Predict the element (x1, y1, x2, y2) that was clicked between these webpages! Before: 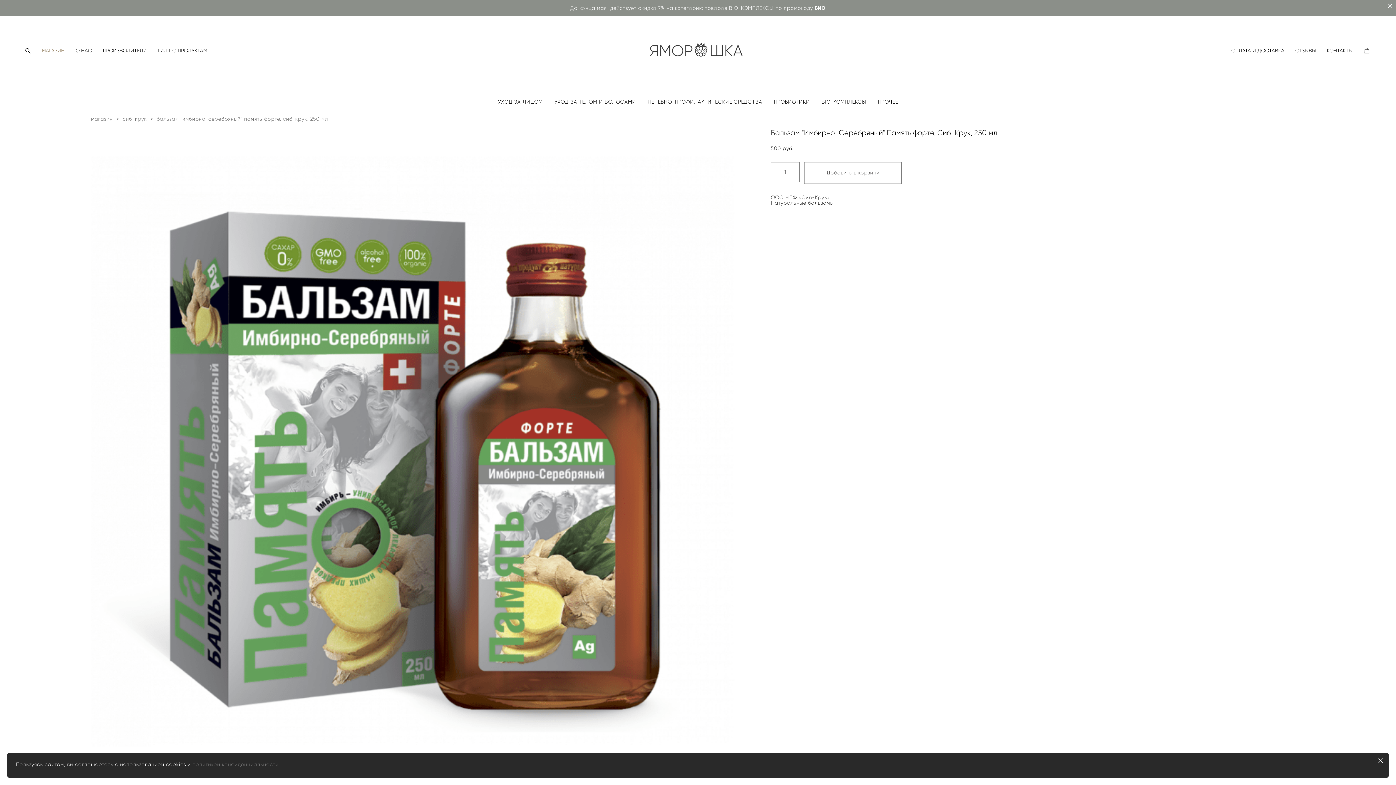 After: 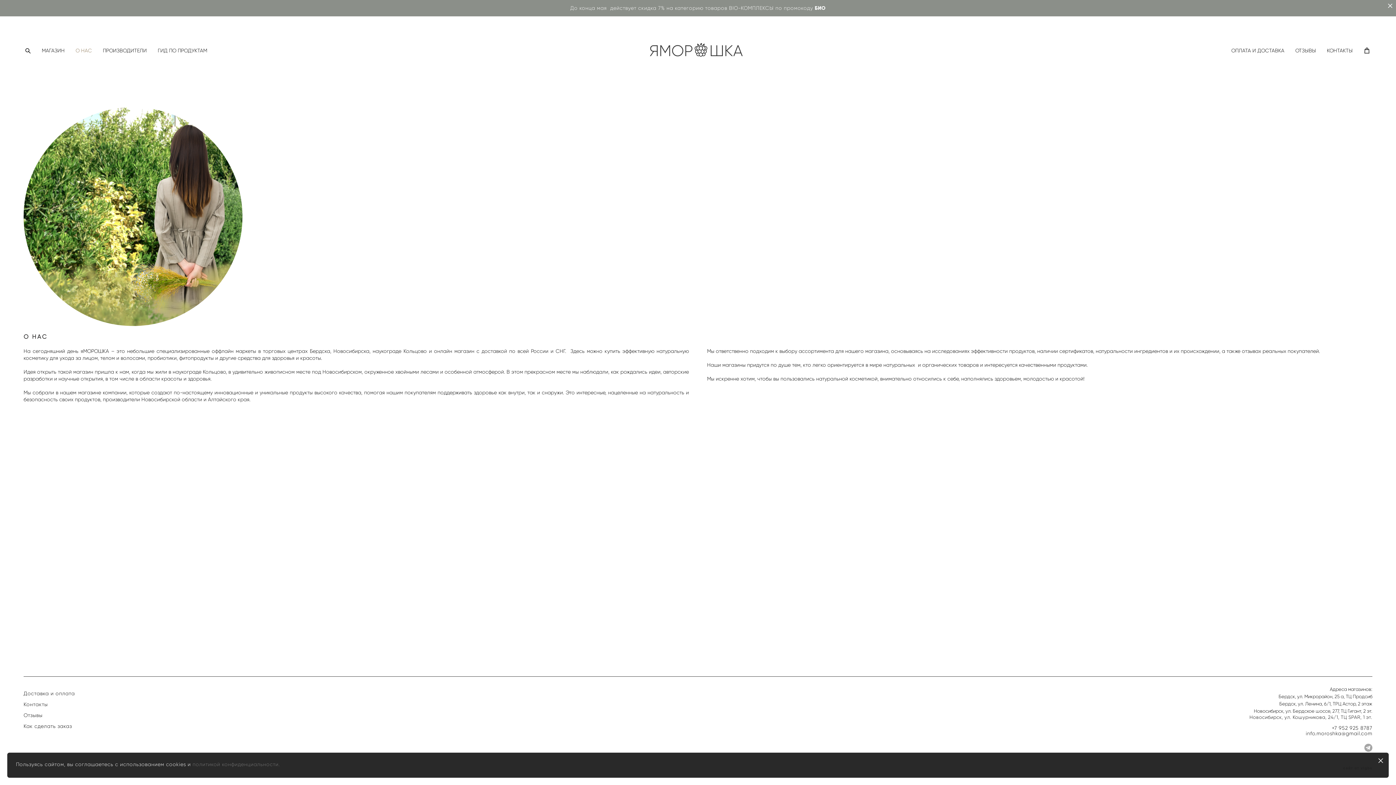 Action: bbox: (75, 47, 92, 53) label: О НАС